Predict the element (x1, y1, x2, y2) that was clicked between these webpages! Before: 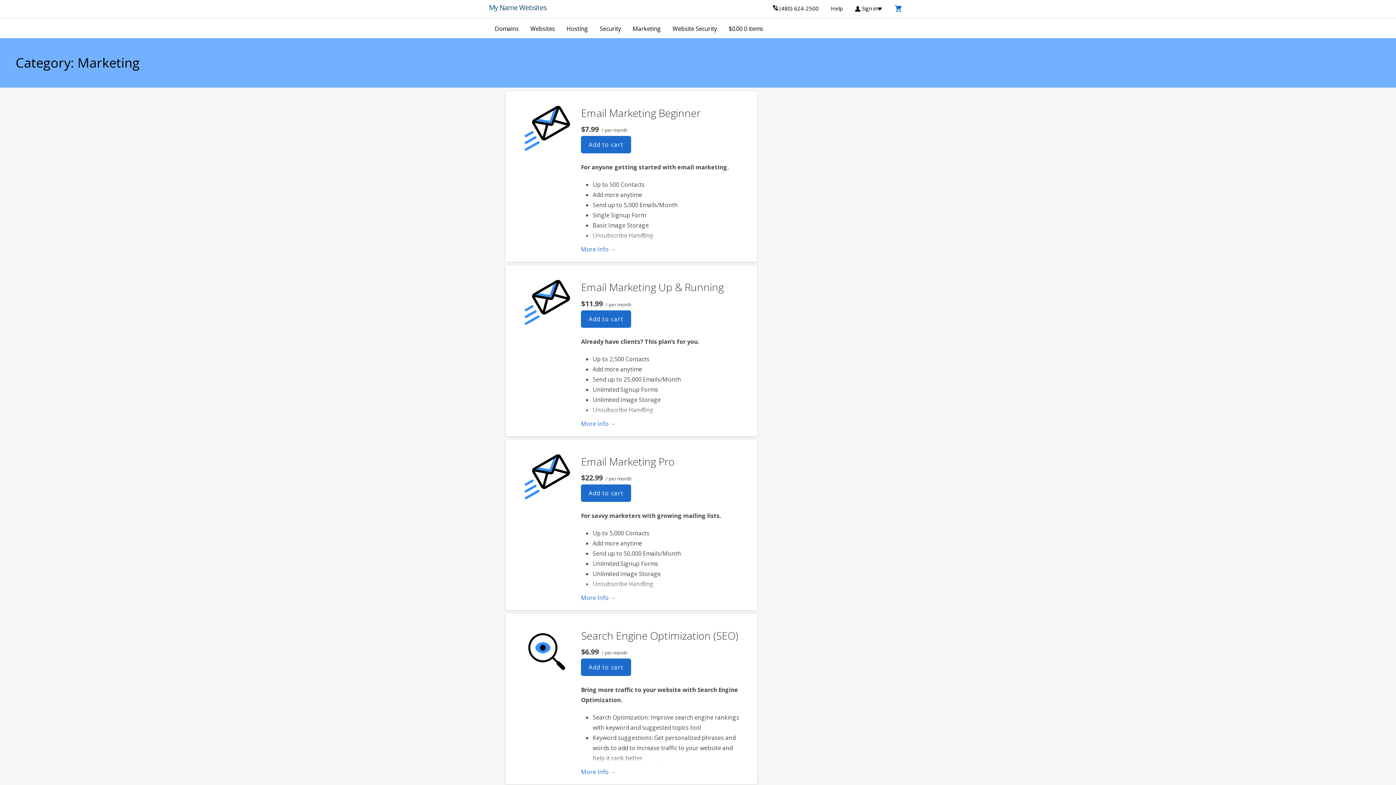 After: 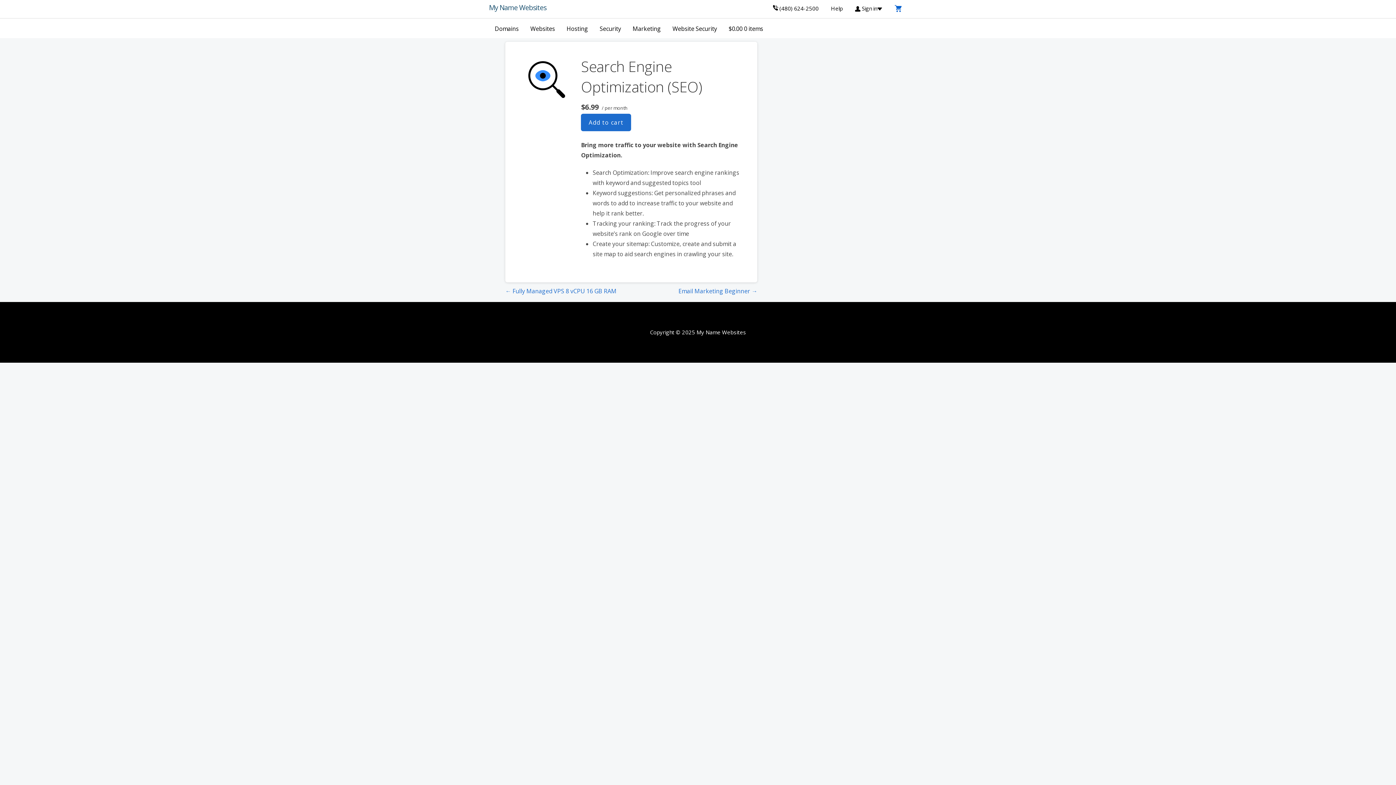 Action: bbox: (581, 768, 616, 776) label: More info Search Engine Optimization (SEO)